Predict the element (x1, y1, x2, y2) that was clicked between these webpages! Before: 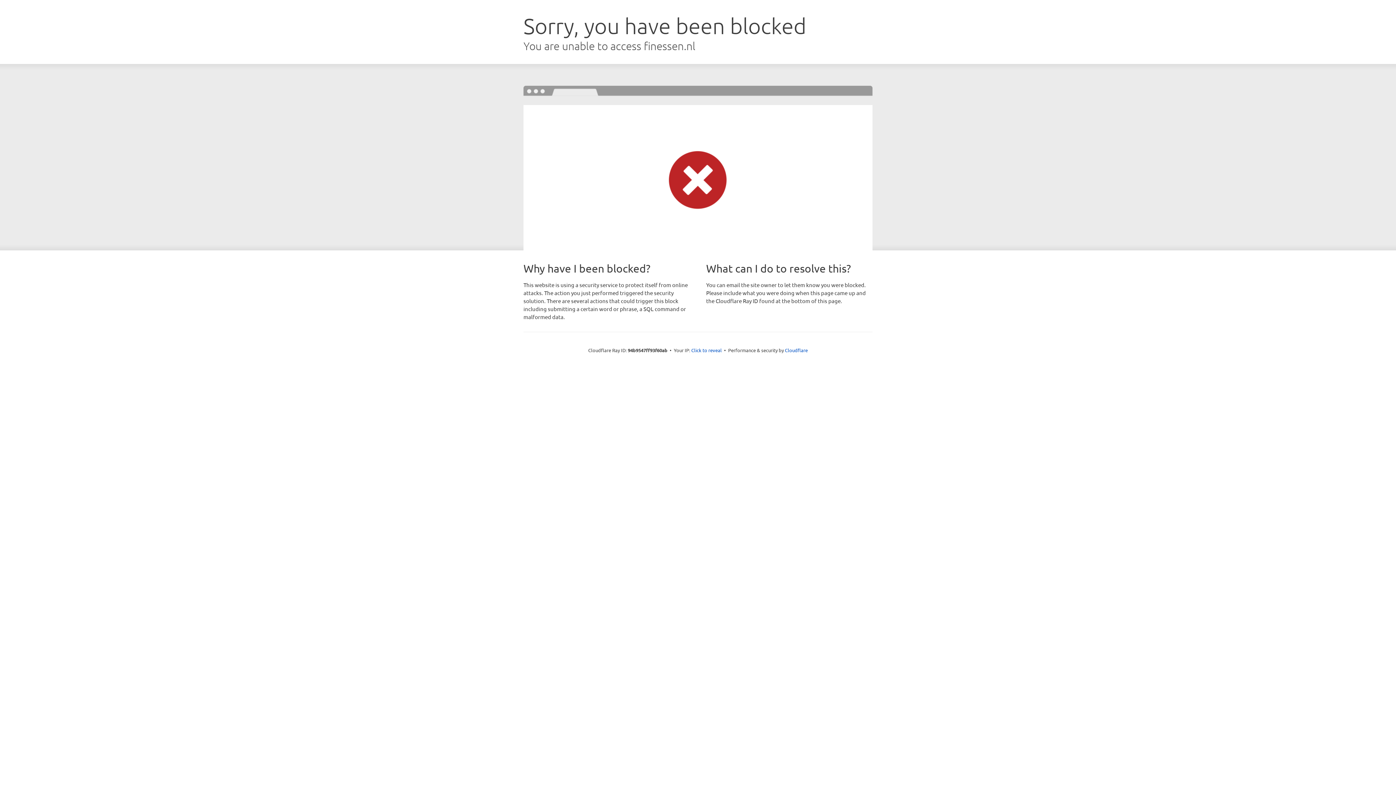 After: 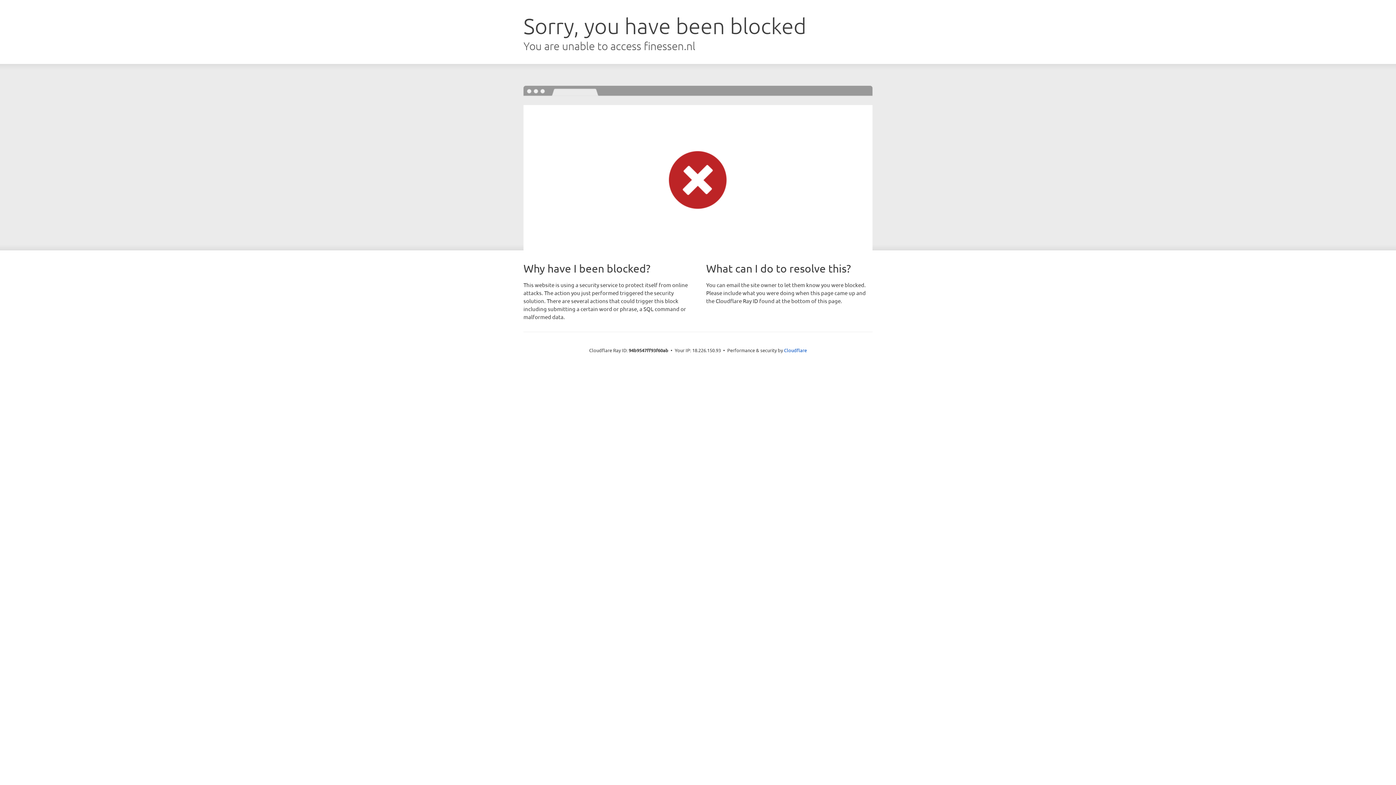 Action: label: Click to reveal bbox: (691, 346, 722, 353)